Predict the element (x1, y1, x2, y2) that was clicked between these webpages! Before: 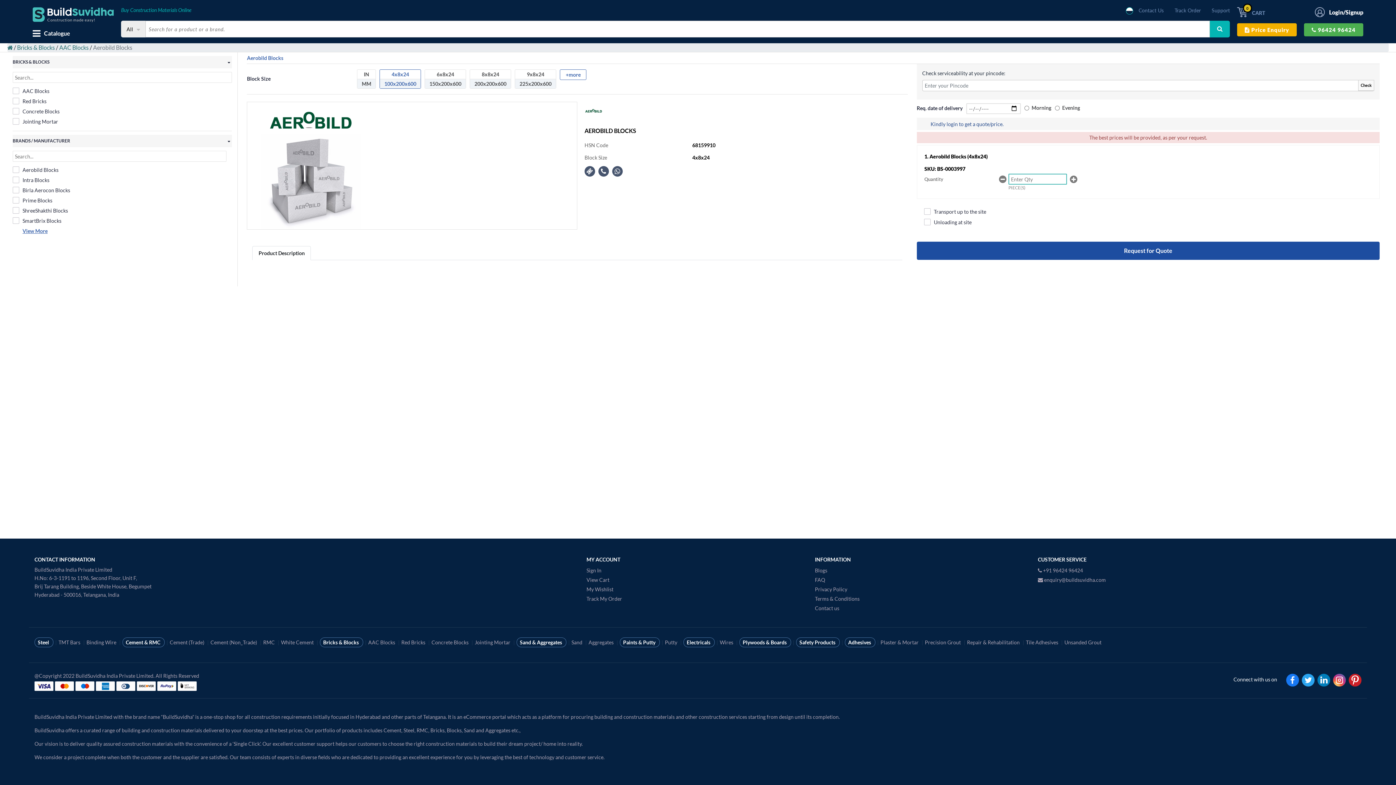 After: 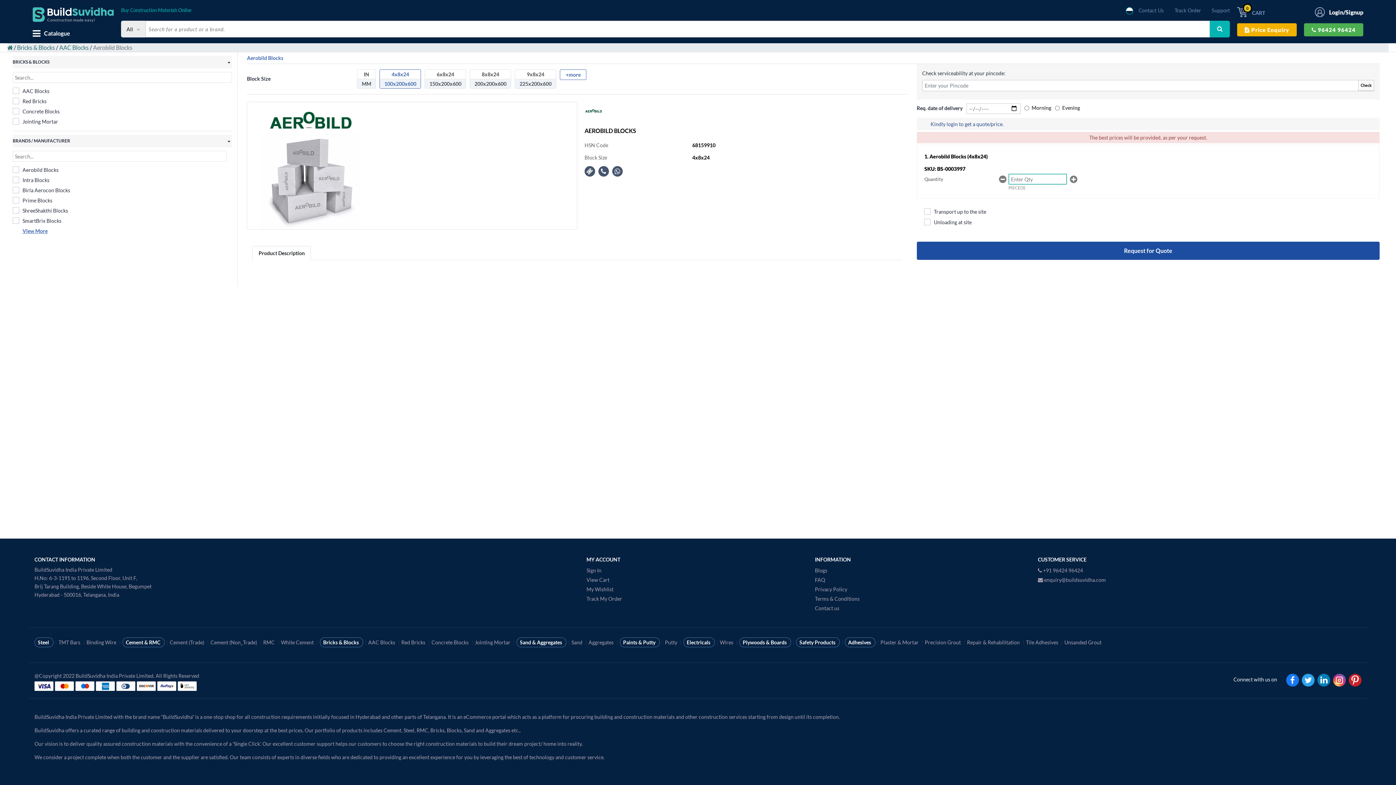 Action: label:   bbox: (1284, 676, 1300, 683)